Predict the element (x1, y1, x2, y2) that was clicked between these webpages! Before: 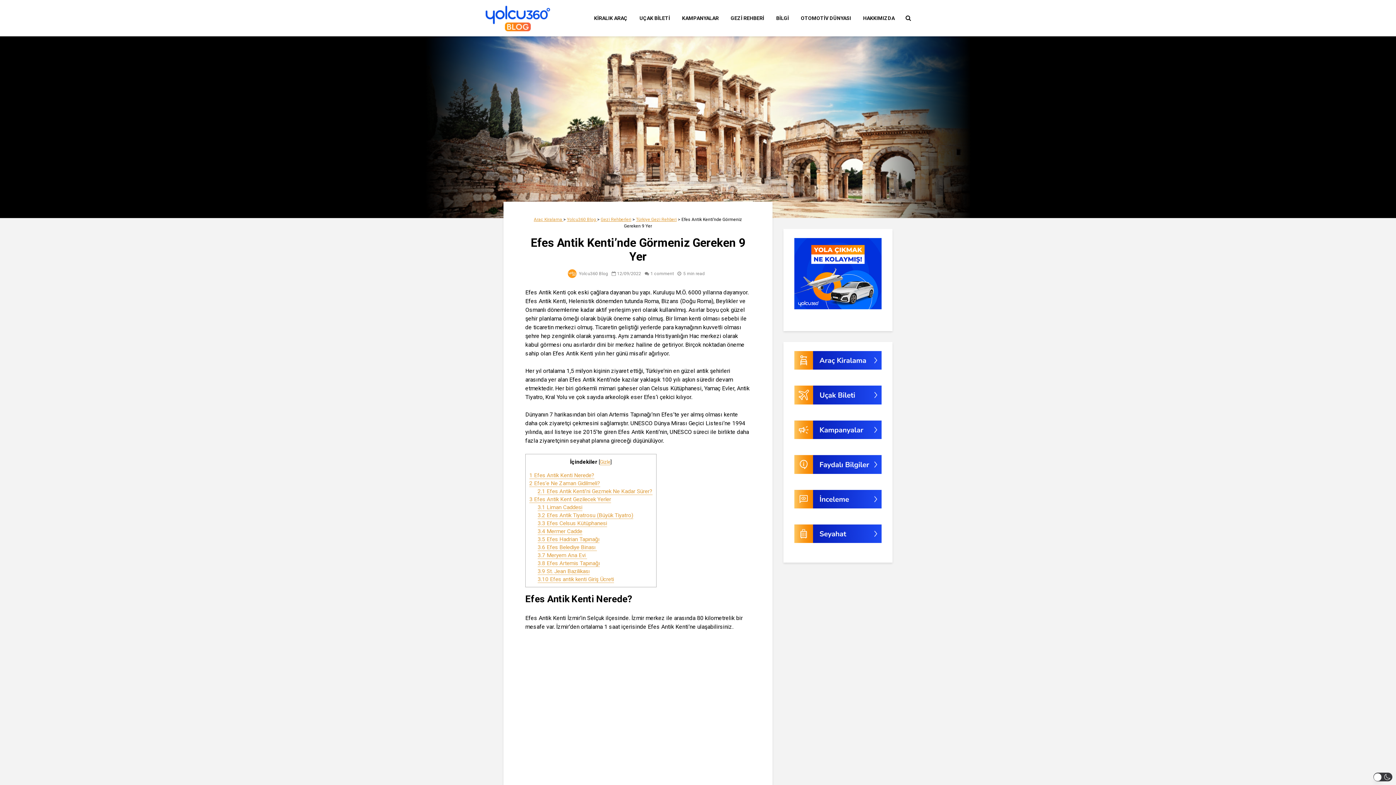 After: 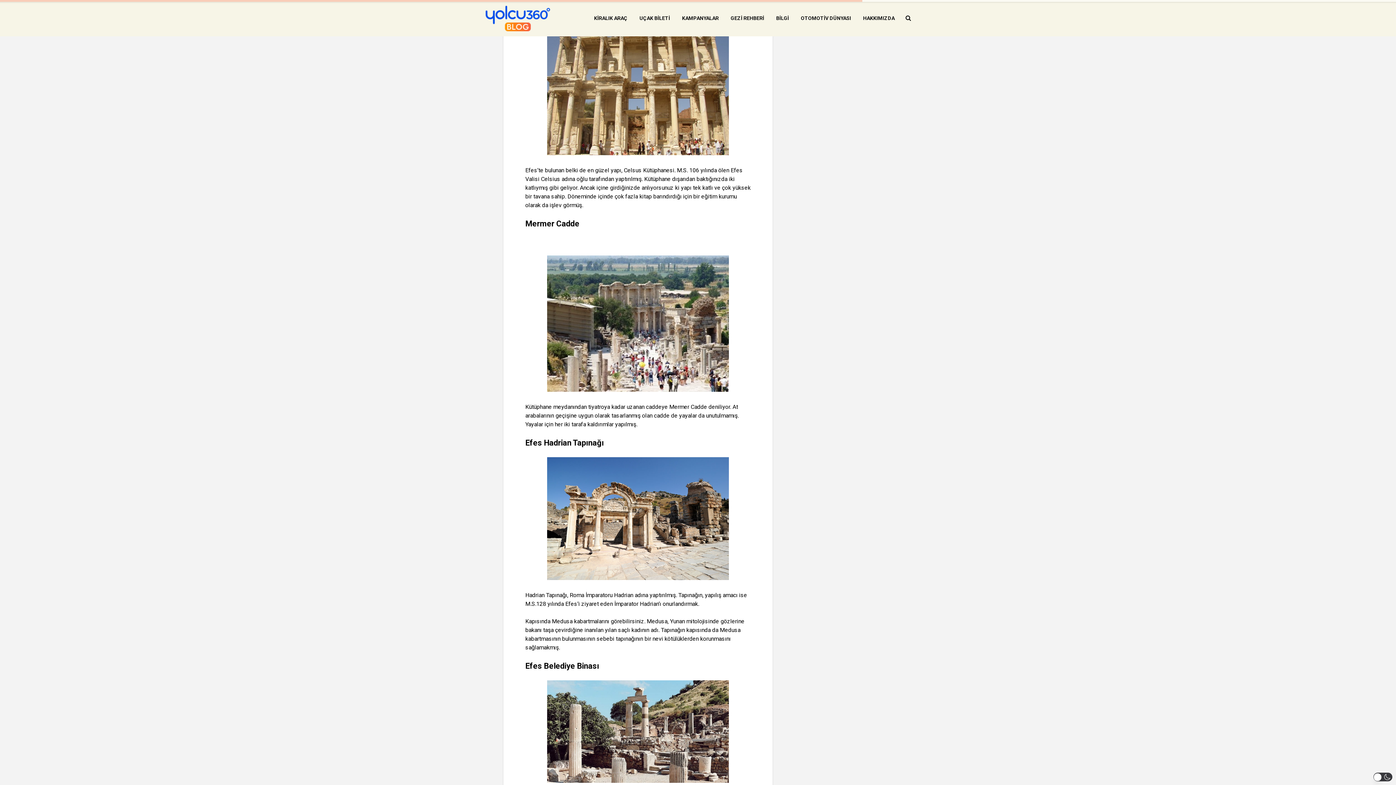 Action: bbox: (537, 520, 607, 527) label: 3.3 Efes Celsus Kütüphanesi